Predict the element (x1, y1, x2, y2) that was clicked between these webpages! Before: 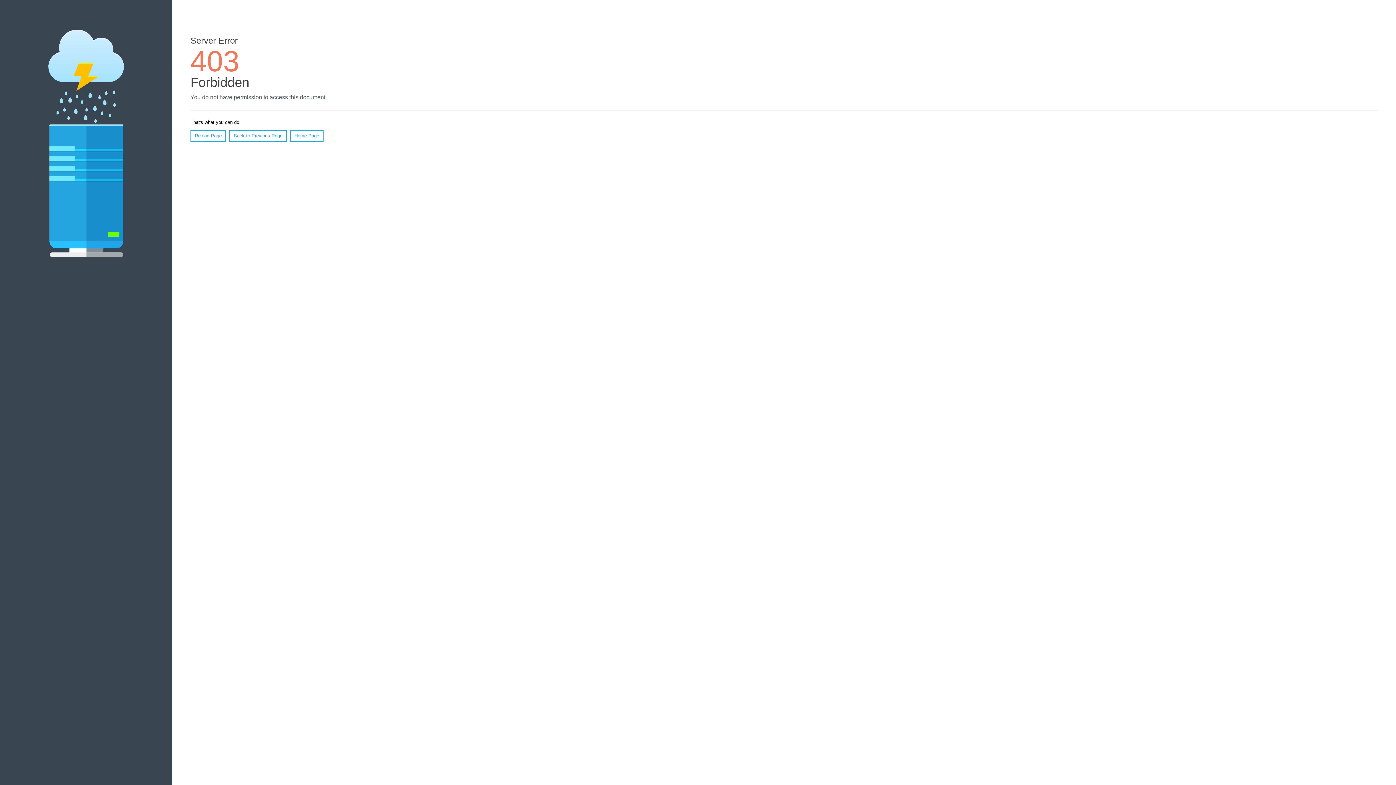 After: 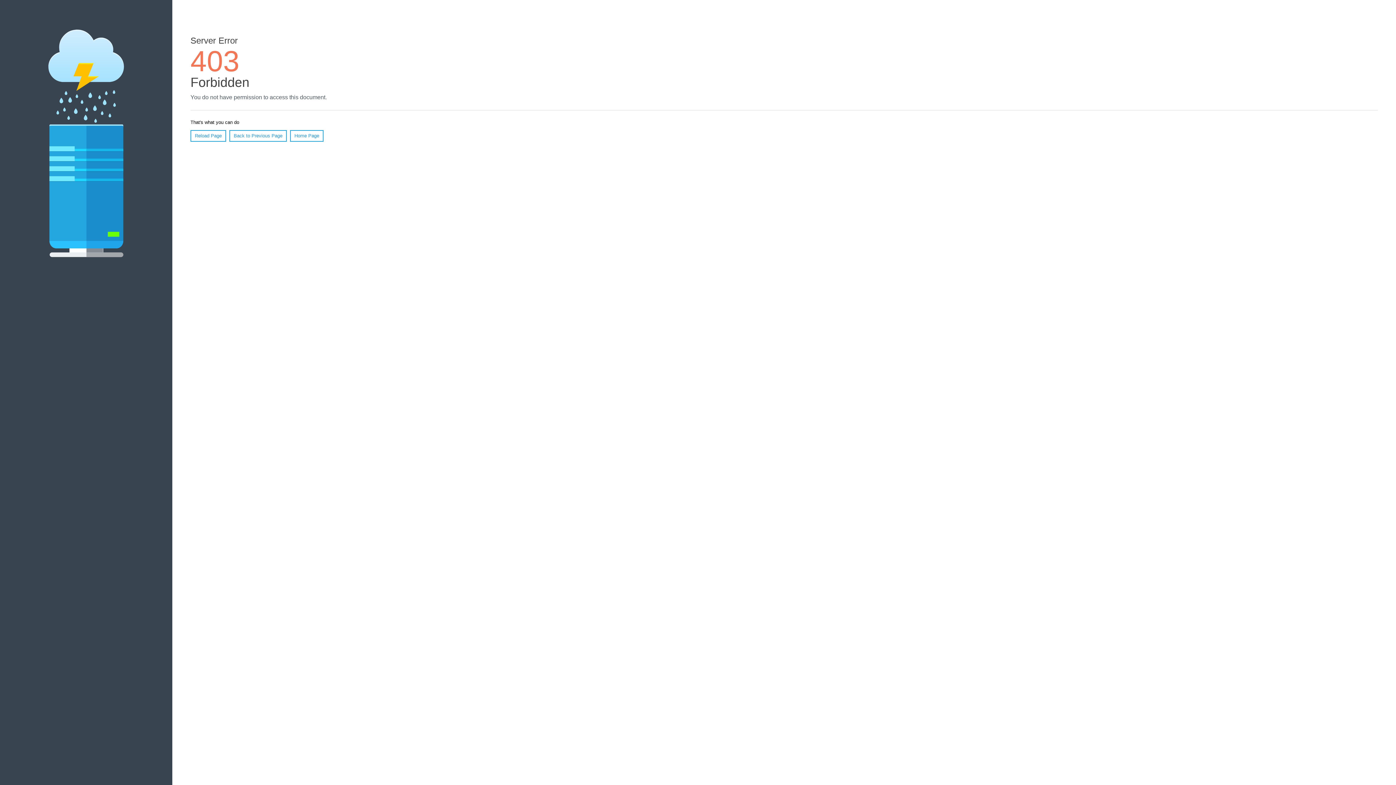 Action: label: Home Page bbox: (290, 130, 323, 141)